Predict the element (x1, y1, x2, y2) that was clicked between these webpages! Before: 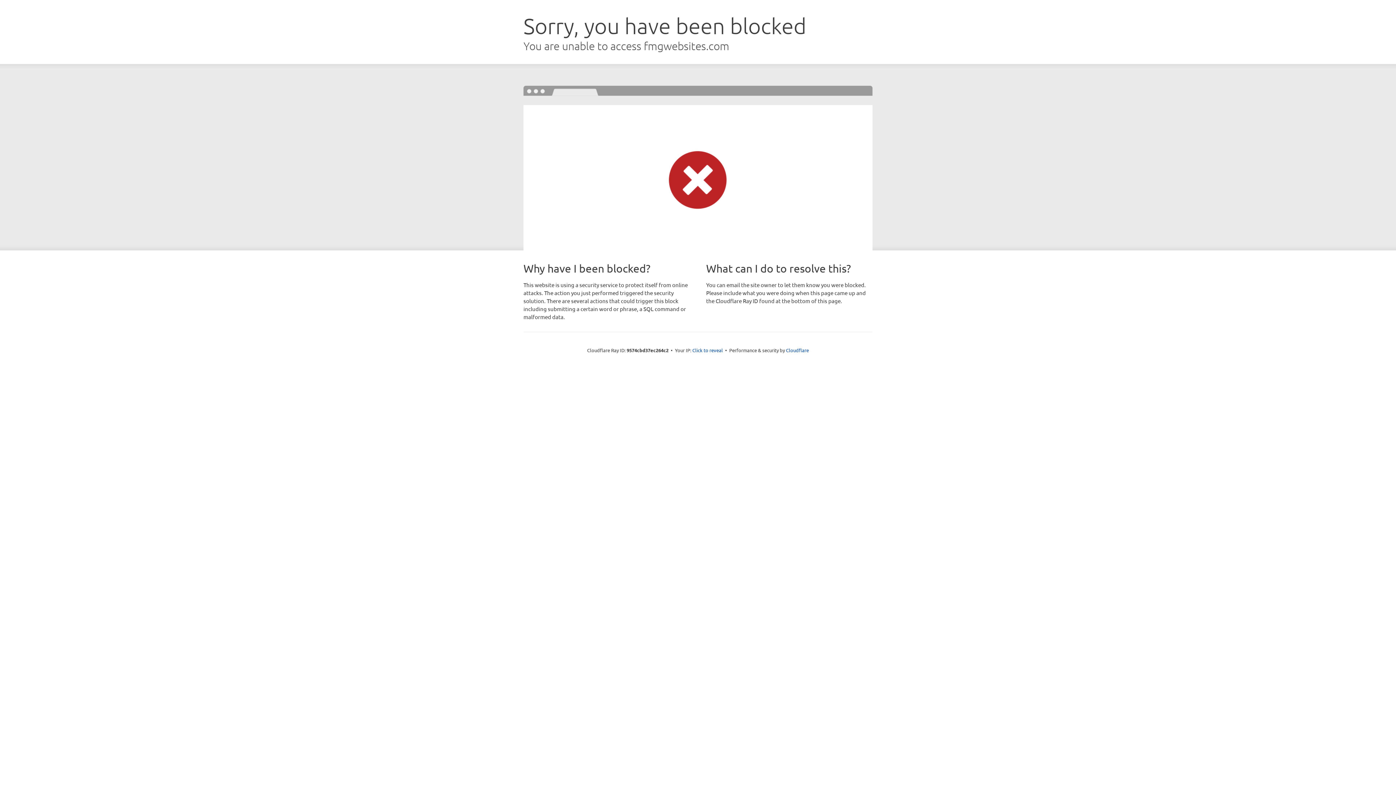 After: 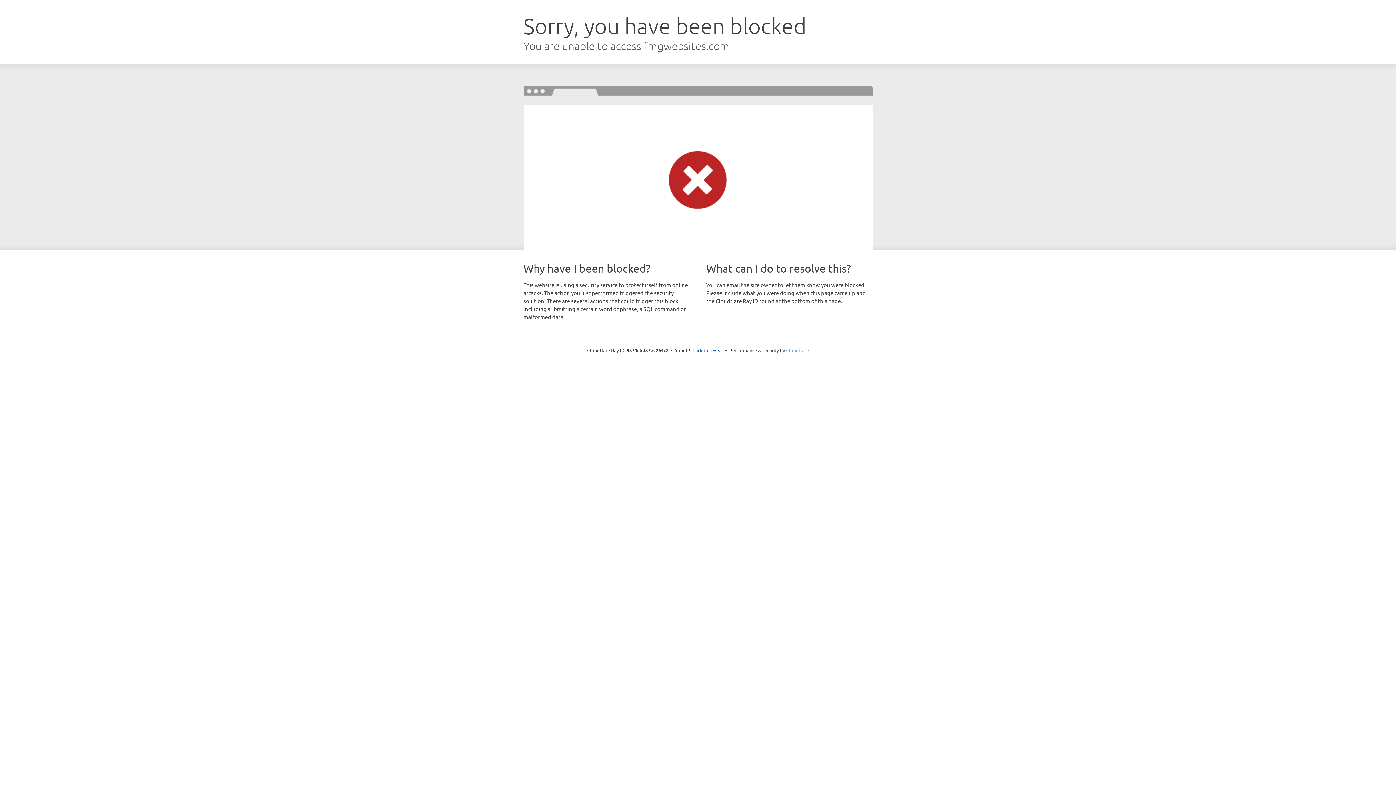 Action: label: Cloudflare bbox: (786, 347, 809, 353)